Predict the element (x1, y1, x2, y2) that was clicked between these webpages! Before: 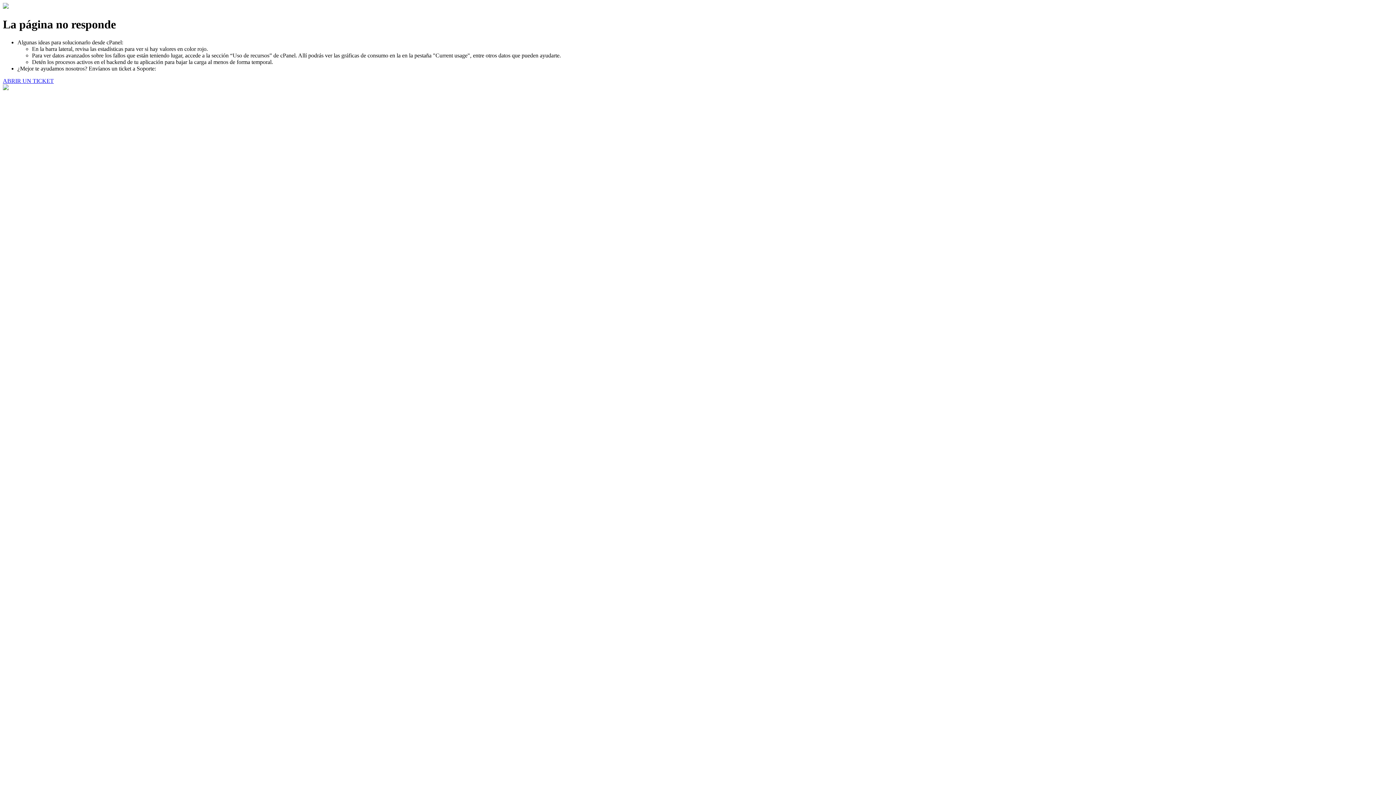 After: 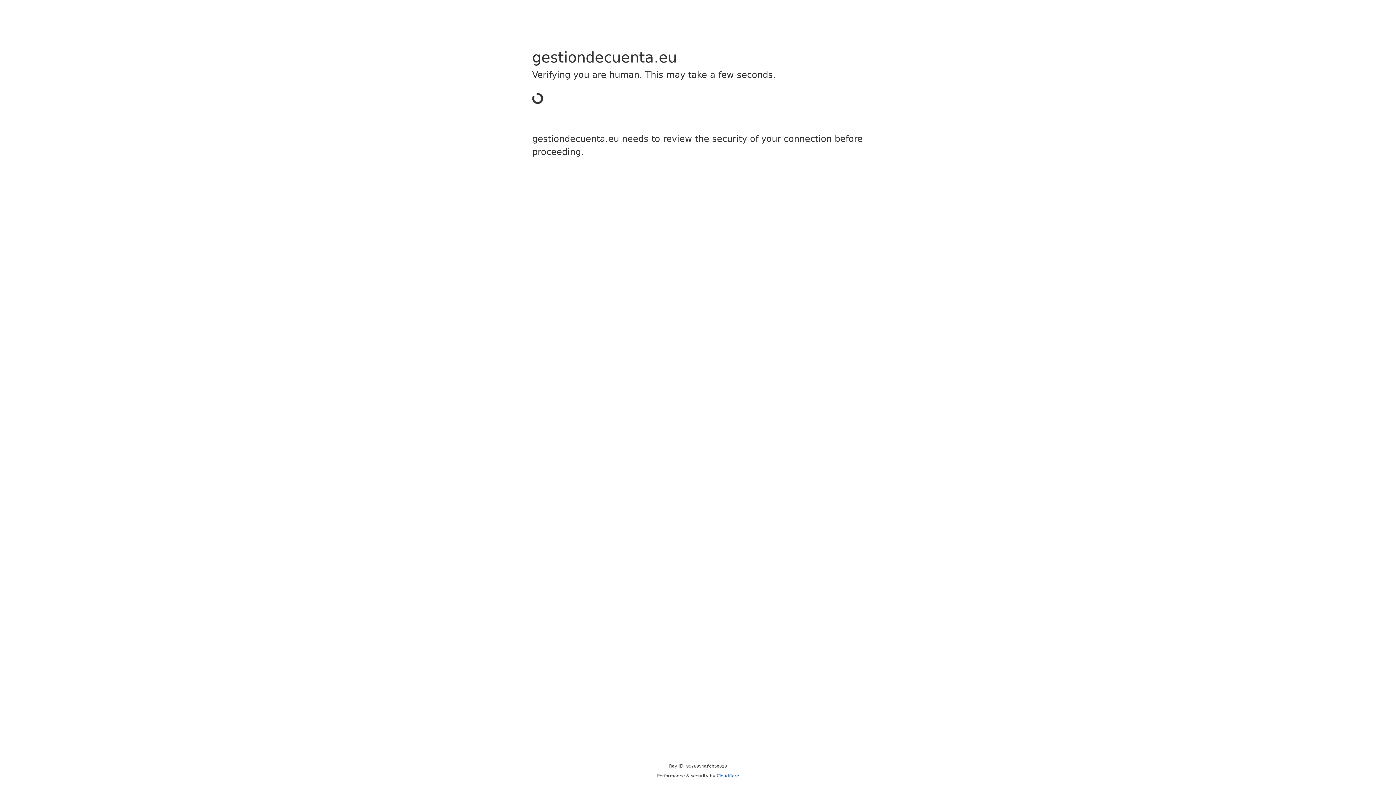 Action: bbox: (2, 77, 53, 83) label: ABRIR UN TICKET